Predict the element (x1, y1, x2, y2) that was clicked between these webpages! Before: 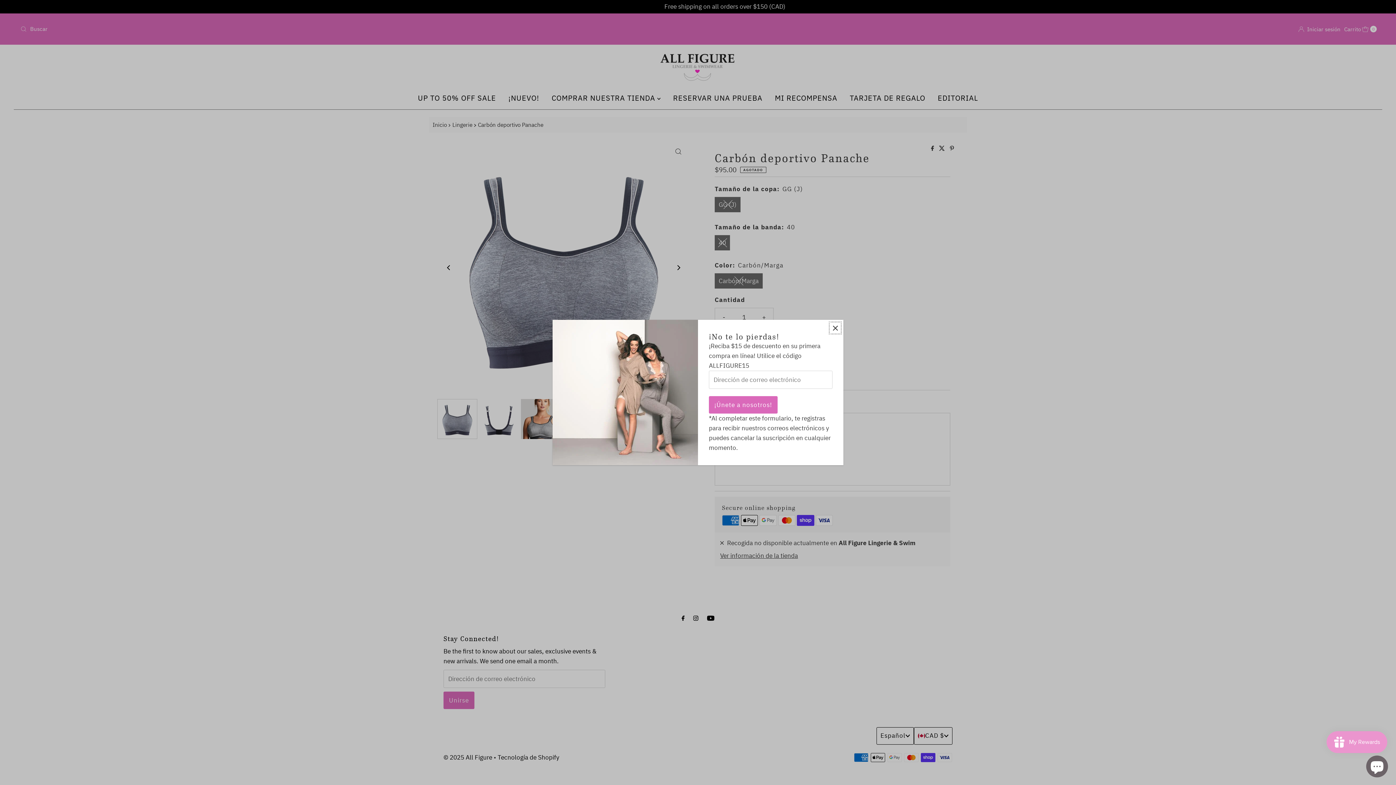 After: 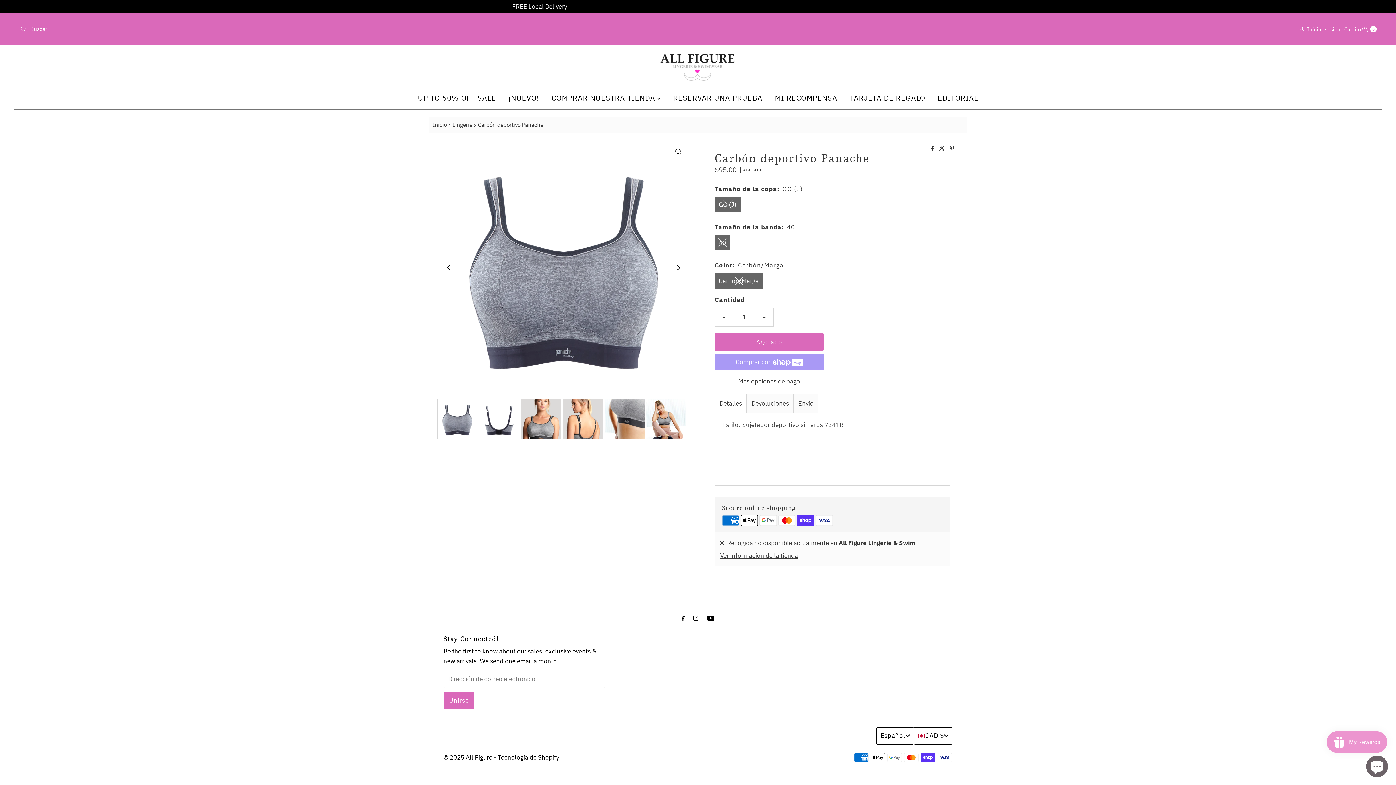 Action: label: Close popup bbox: (829, 321, 841, 334)